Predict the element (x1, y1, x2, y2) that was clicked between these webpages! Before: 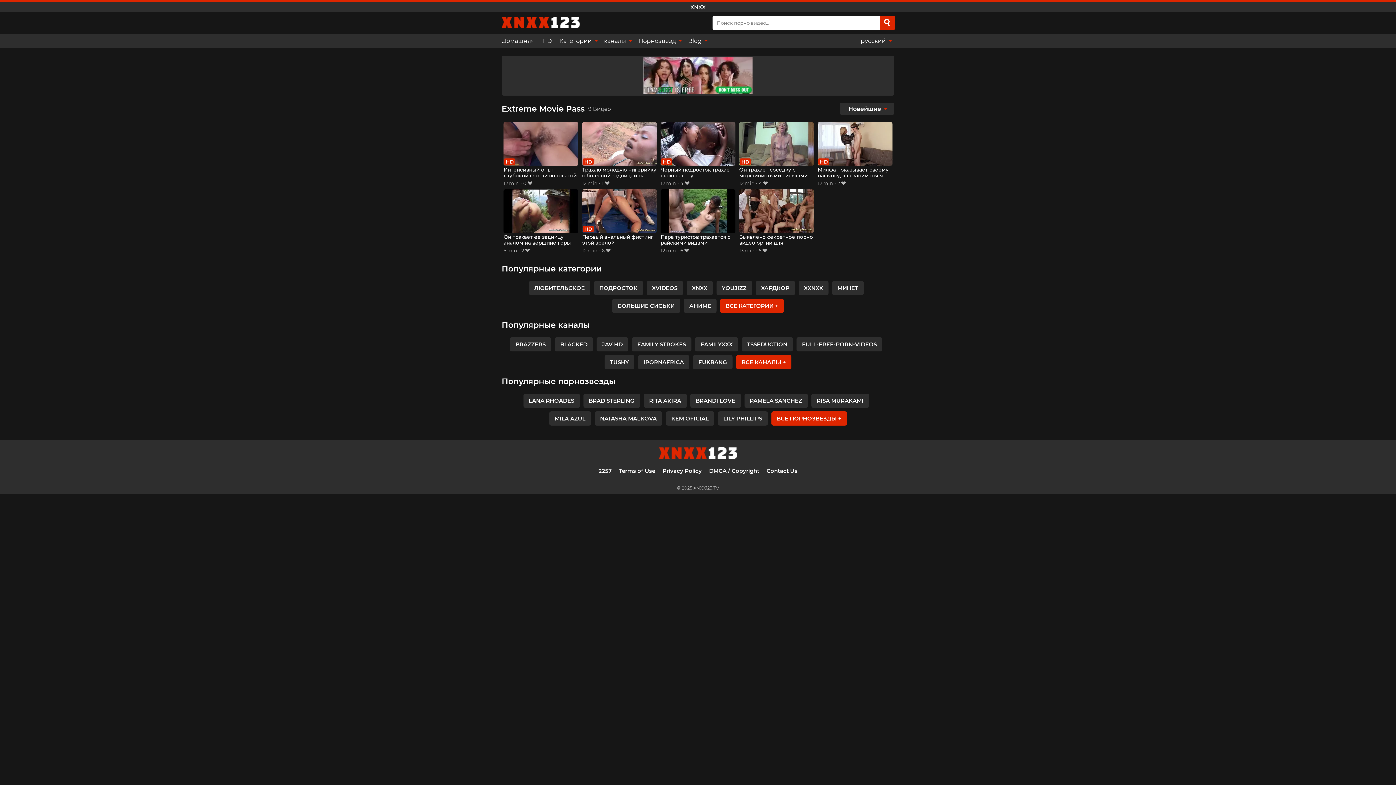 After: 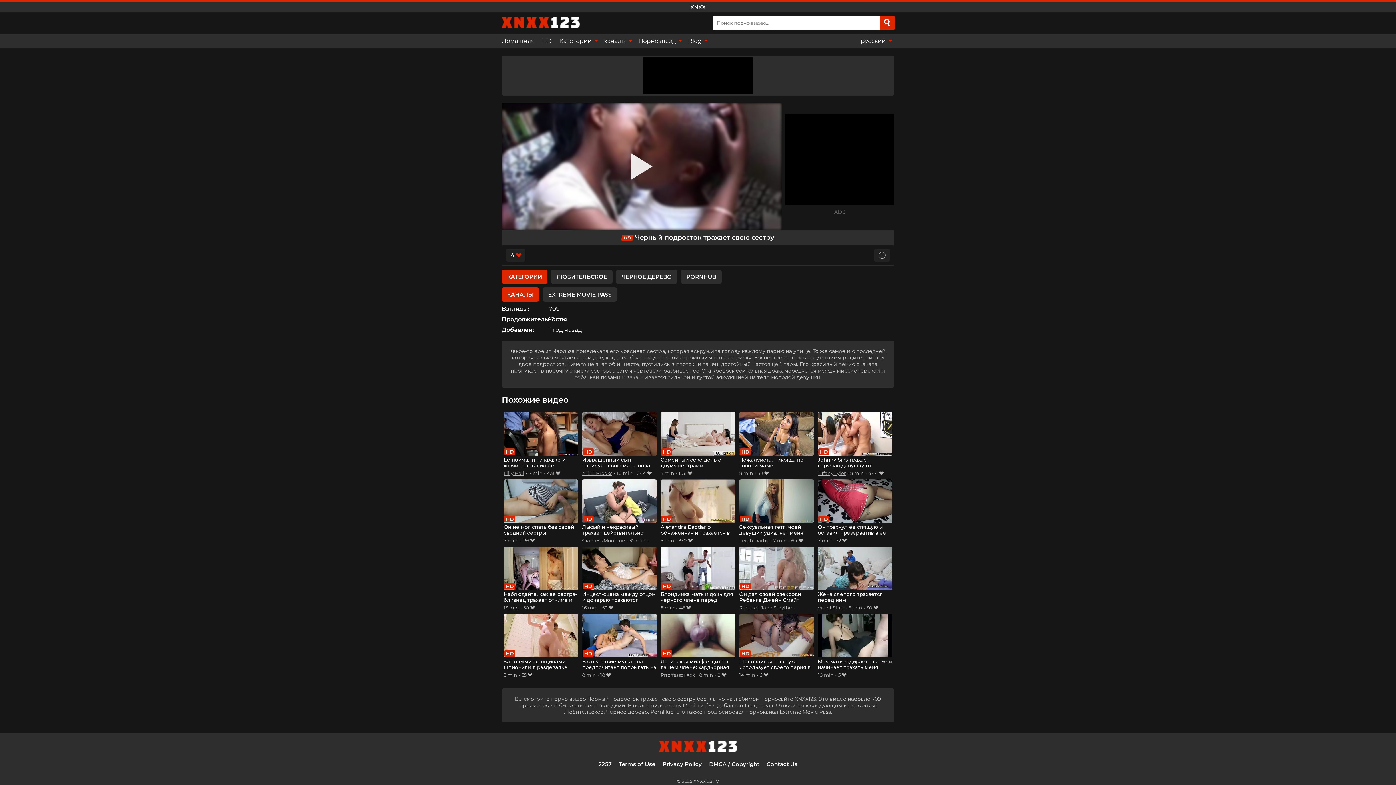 Action: label: Черный подросток трахает свою сестру bbox: (660, 122, 735, 179)